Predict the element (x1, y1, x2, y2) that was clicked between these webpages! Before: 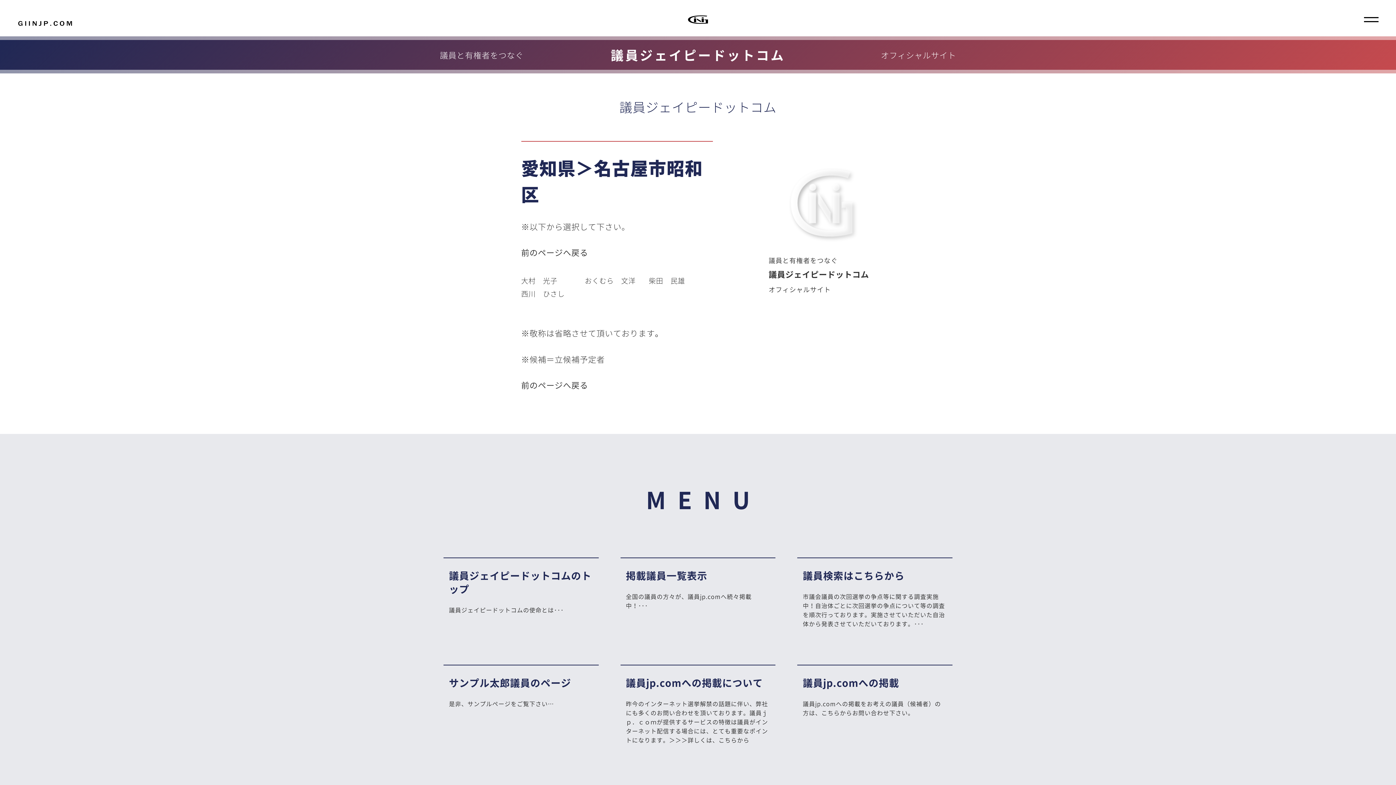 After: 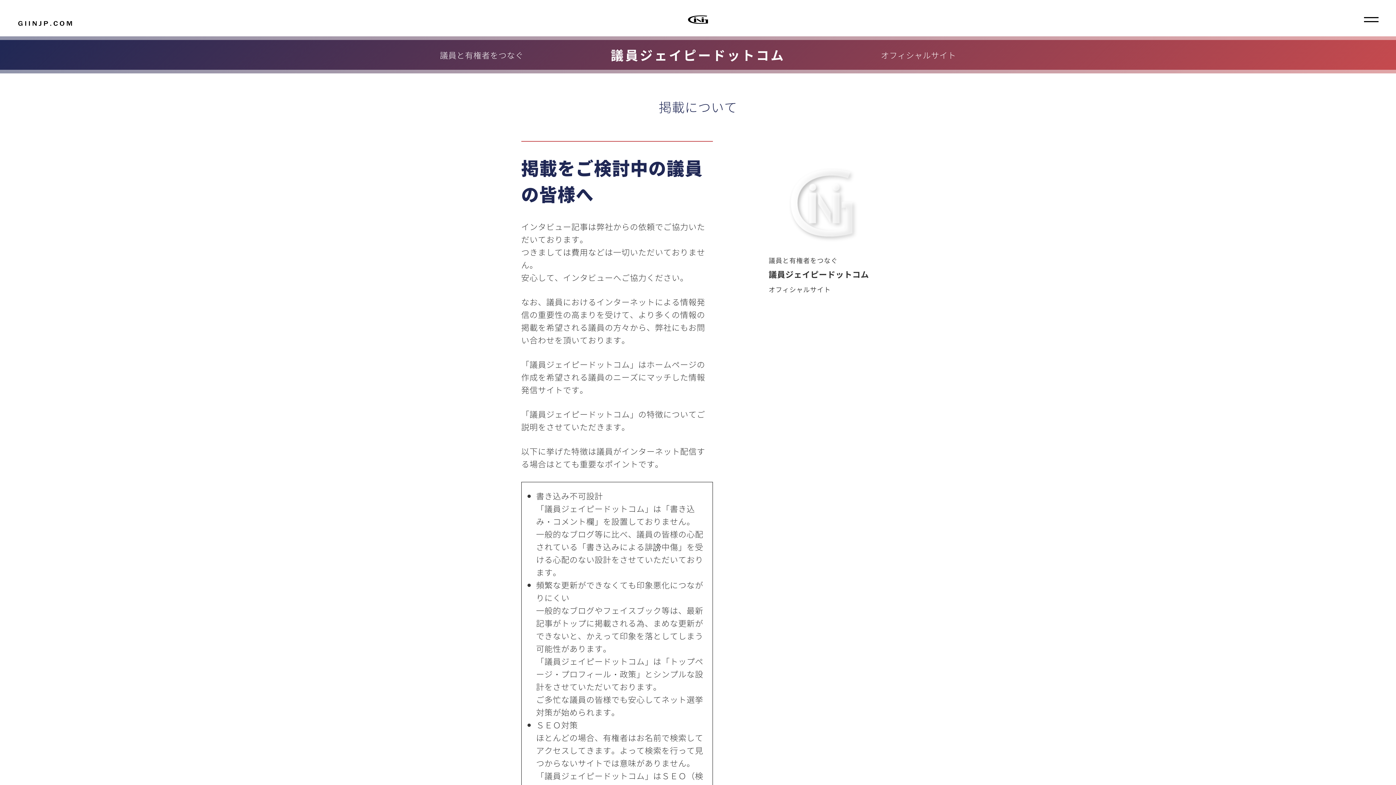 Action: bbox: (626, 676, 770, 745) label: 議員jp.comへの掲載について

昨今のインターネット選挙解禁の話題に伴い、弊社にも多くのお問い合わせを頂いております。議員ｊｐ．ｃｏｍが提供するサービスの特徴は議員がインターネット配信する場合には、とても重要なポイントになります。＞＞＞詳しくは、こちらから